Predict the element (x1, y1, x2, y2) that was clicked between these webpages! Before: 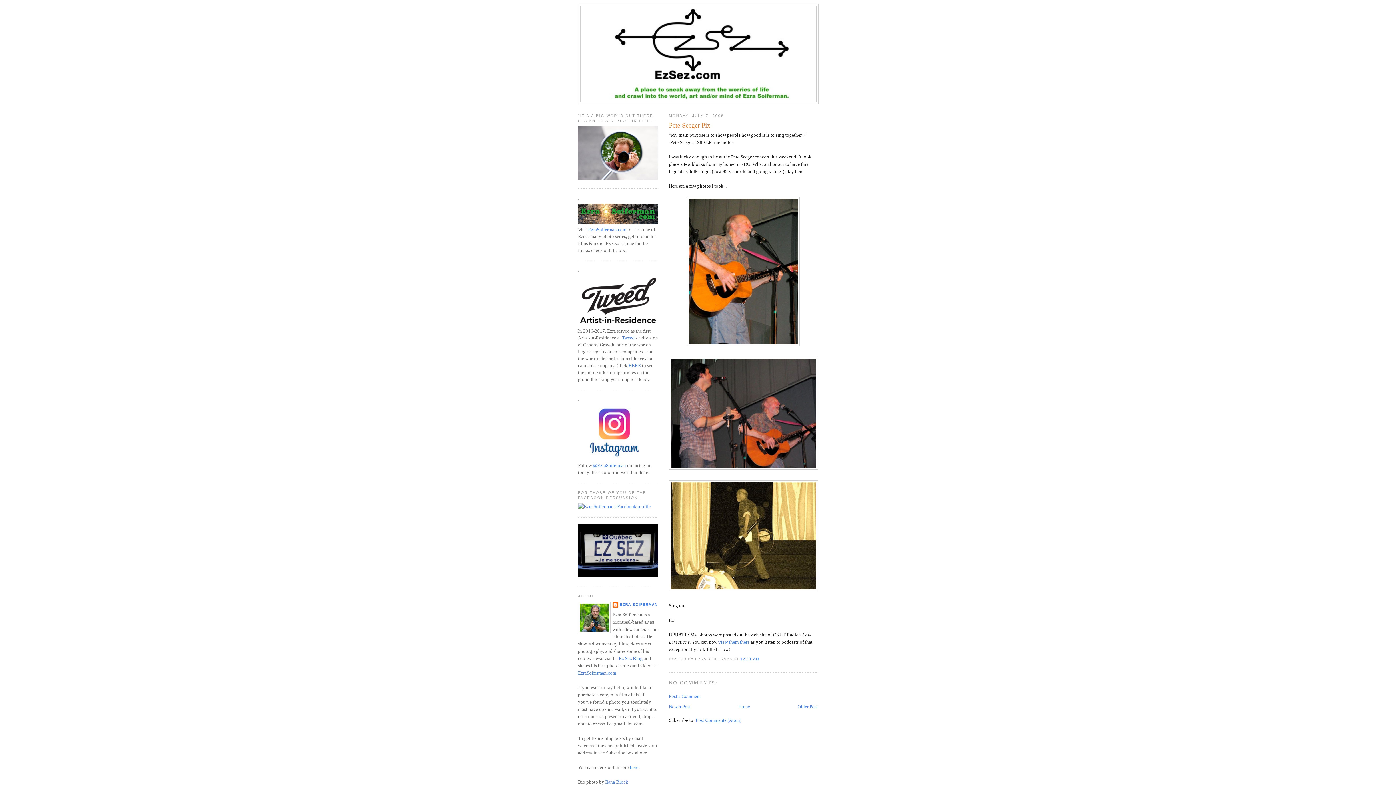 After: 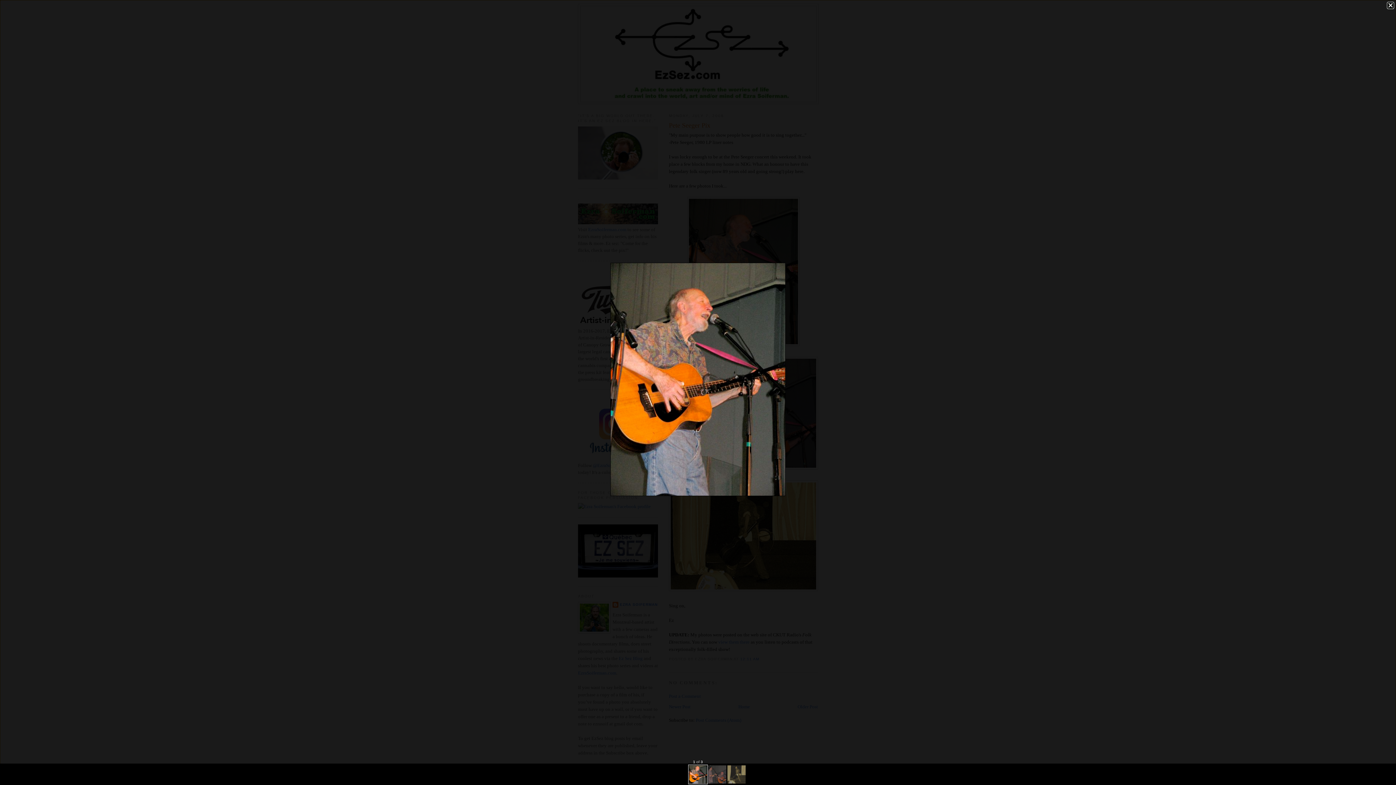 Action: bbox: (669, 196, 818, 346)